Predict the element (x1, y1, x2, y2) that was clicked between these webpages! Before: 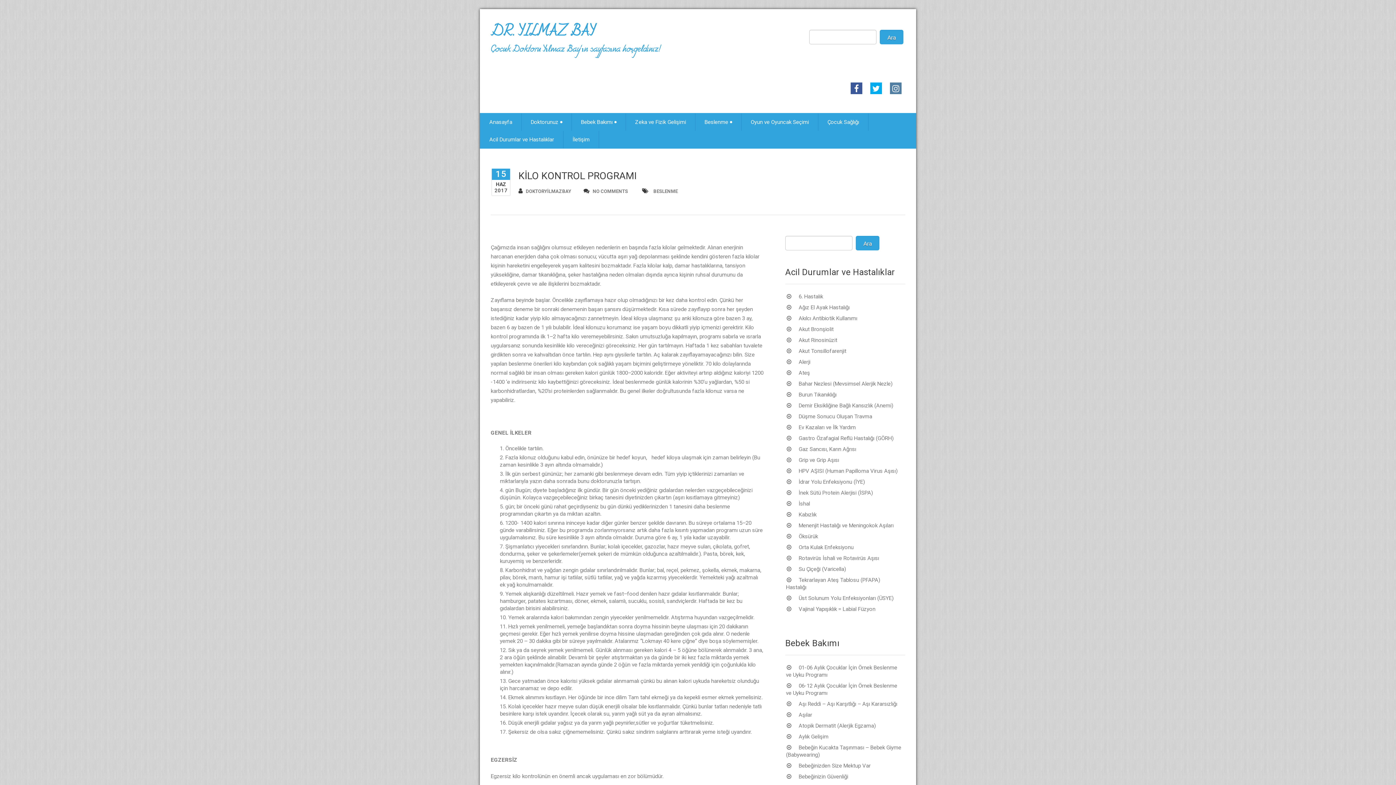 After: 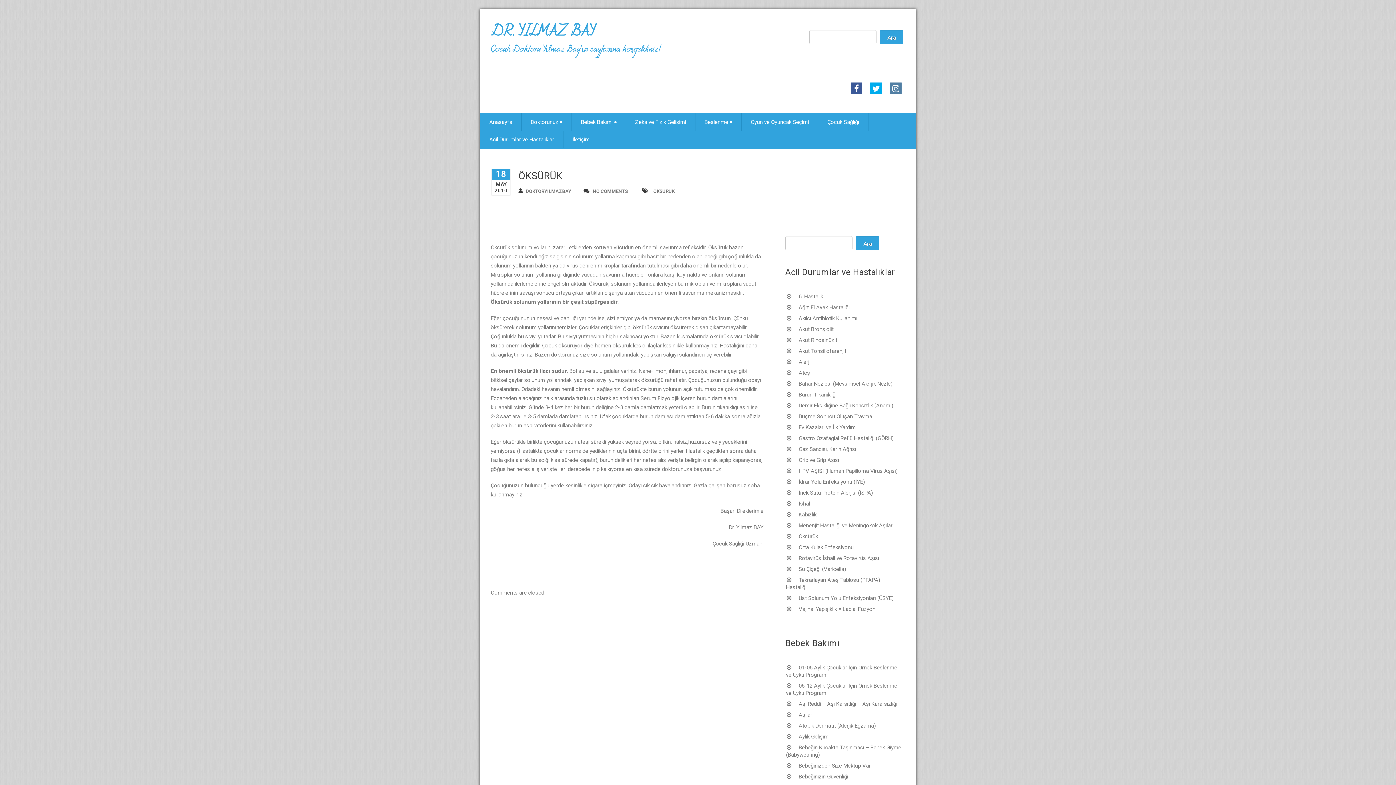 Action: label: Öksürük bbox: (786, 533, 821, 540)